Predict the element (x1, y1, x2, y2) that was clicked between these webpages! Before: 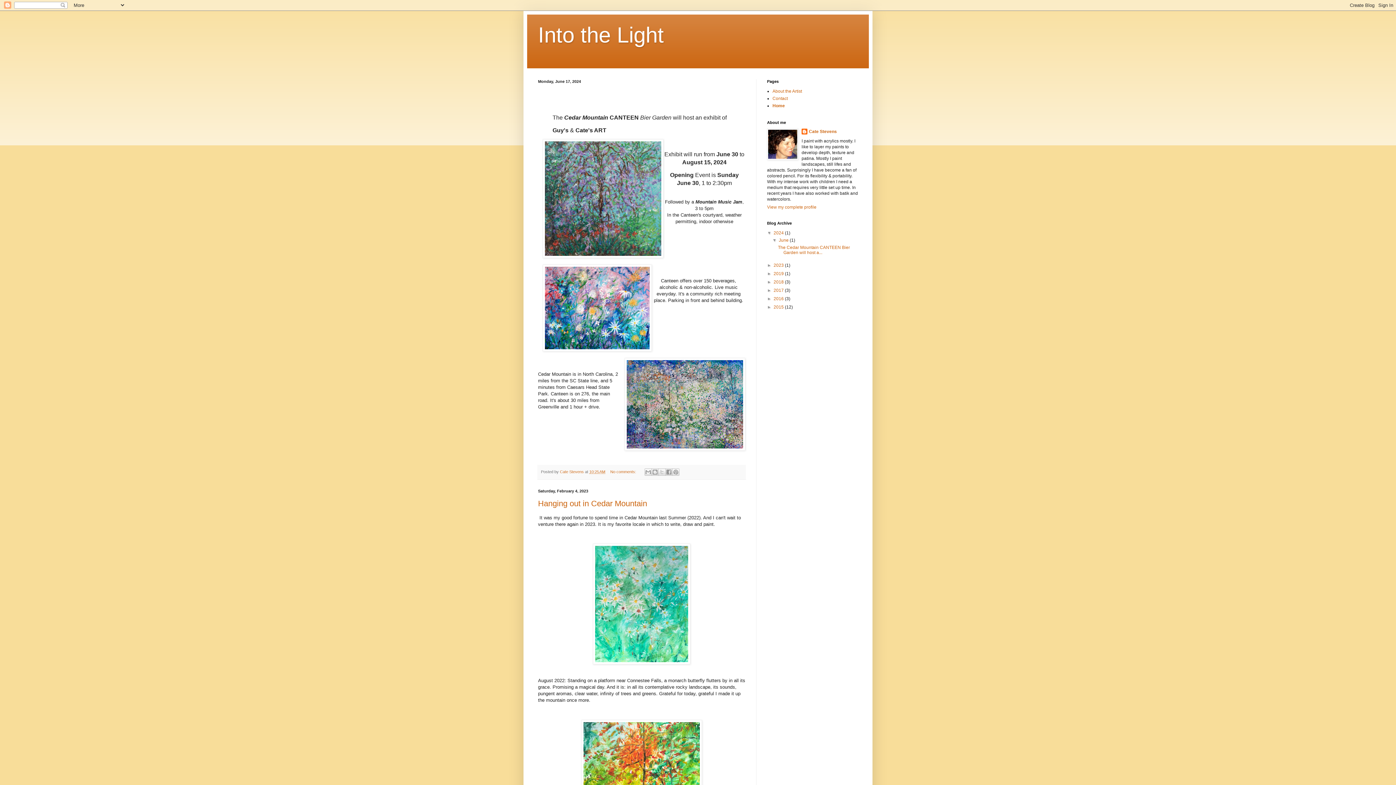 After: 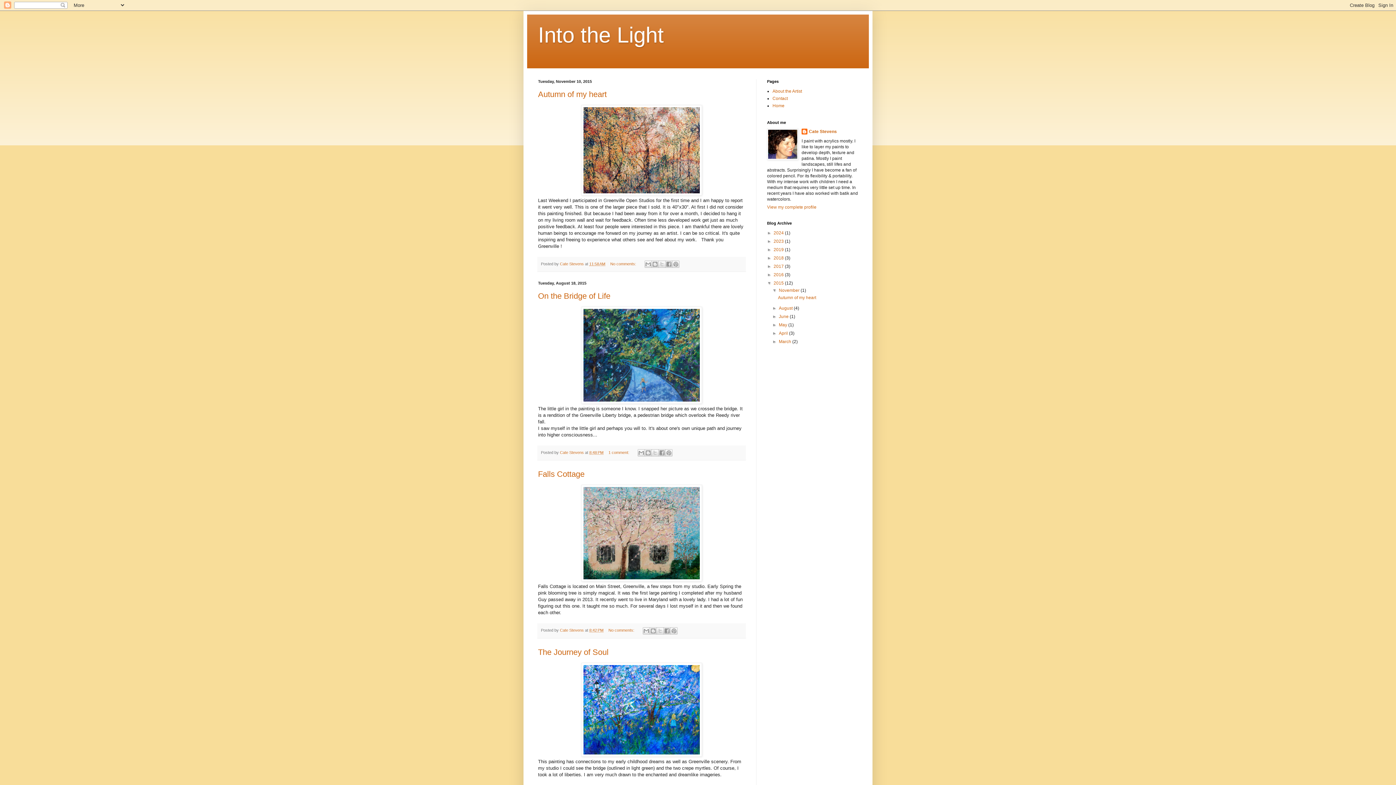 Action: bbox: (773, 304, 785, 309) label: 2015 